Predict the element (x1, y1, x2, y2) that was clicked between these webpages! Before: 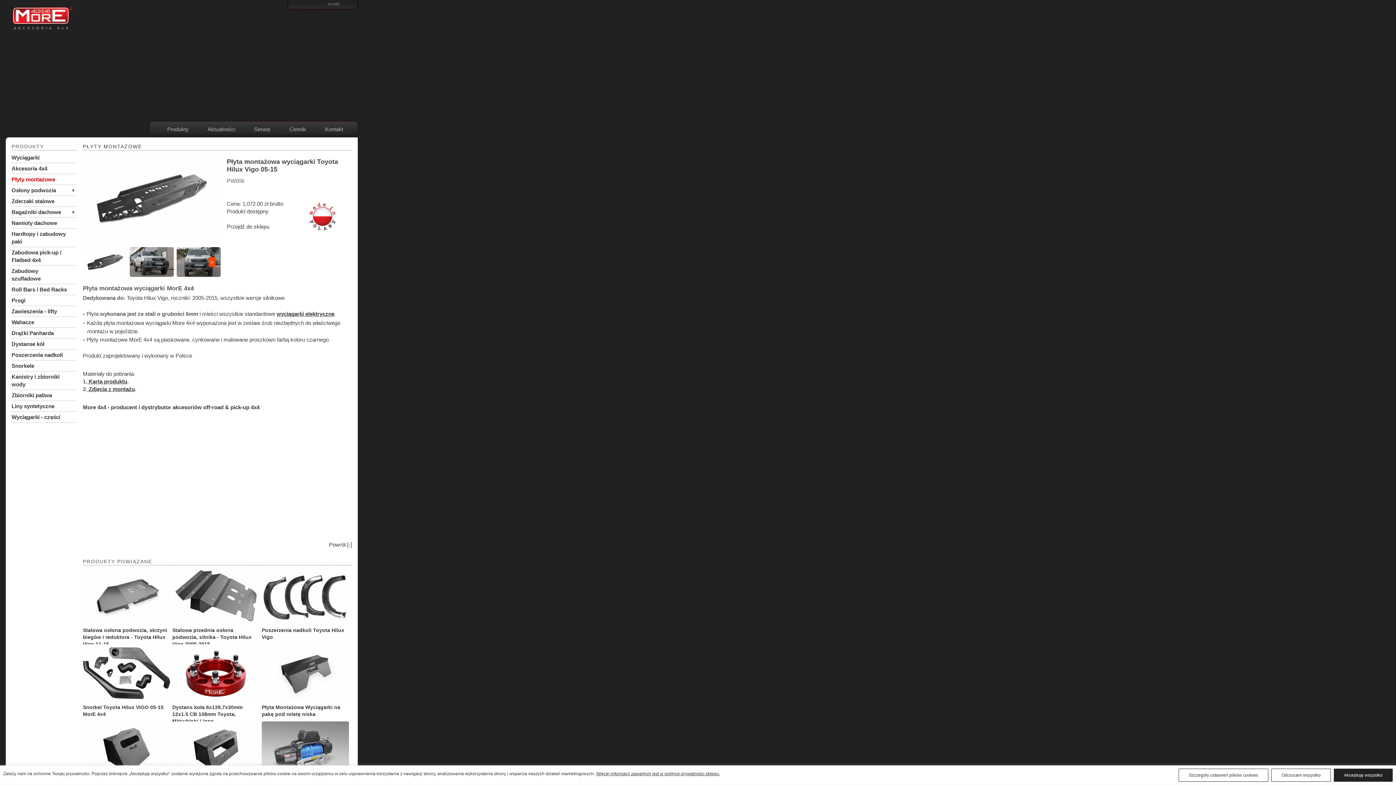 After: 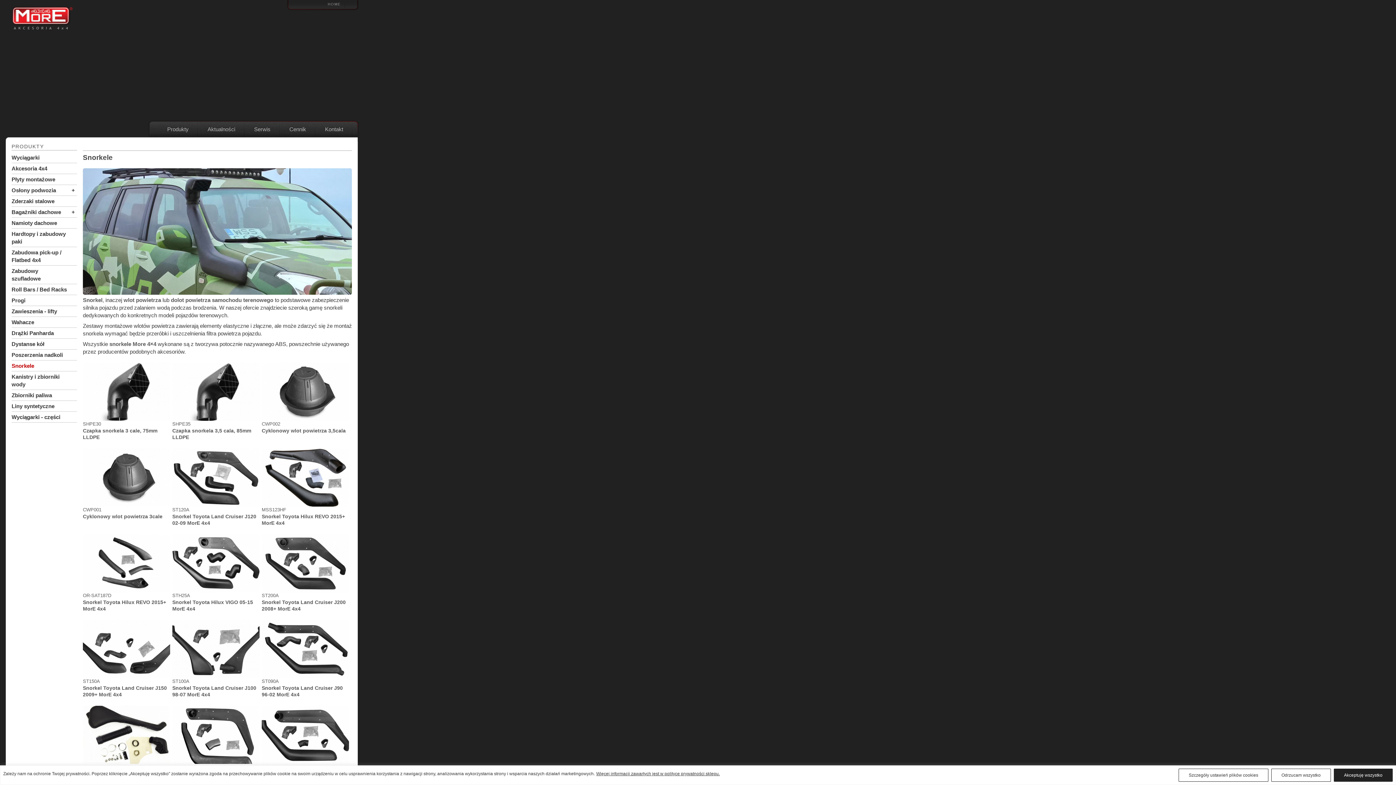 Action: bbox: (11, 360, 70, 371) label: Snorkele